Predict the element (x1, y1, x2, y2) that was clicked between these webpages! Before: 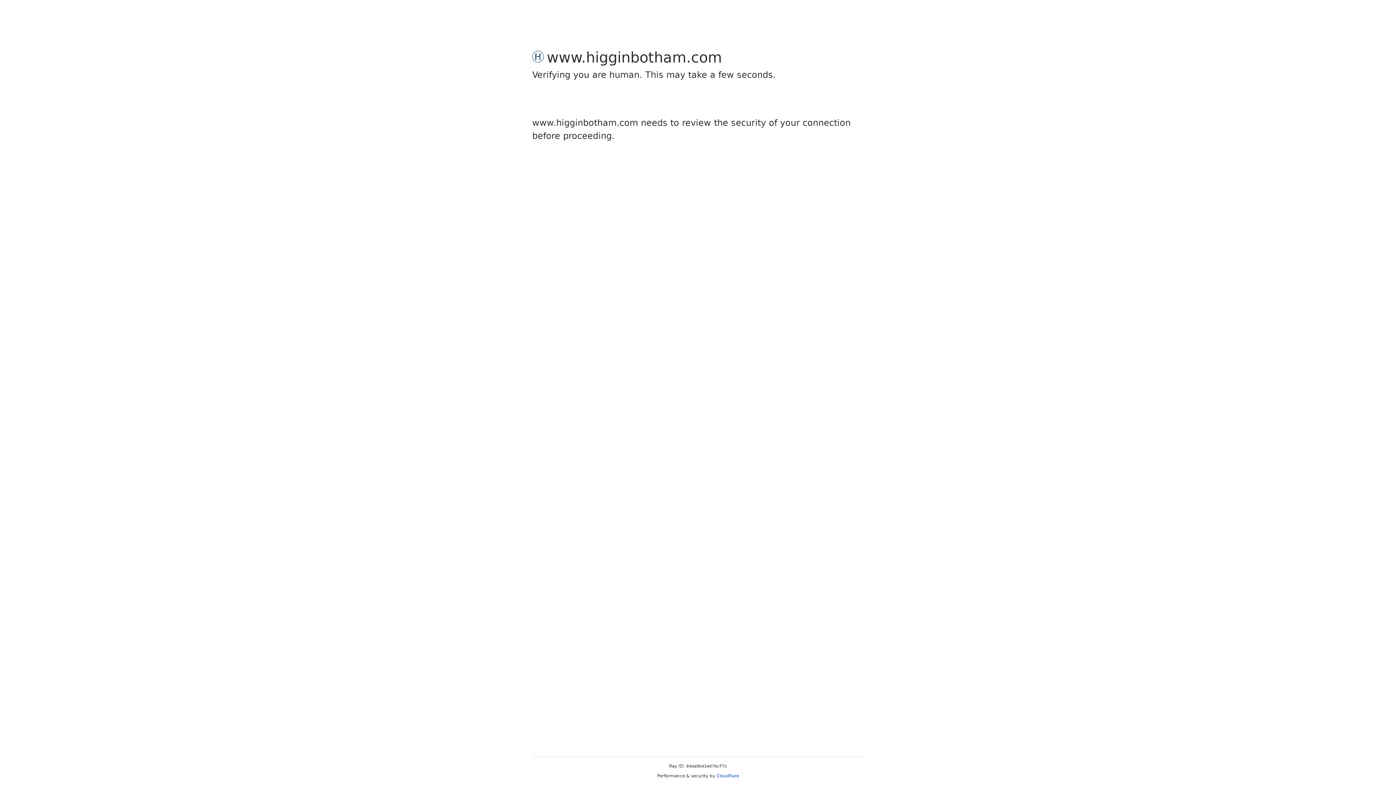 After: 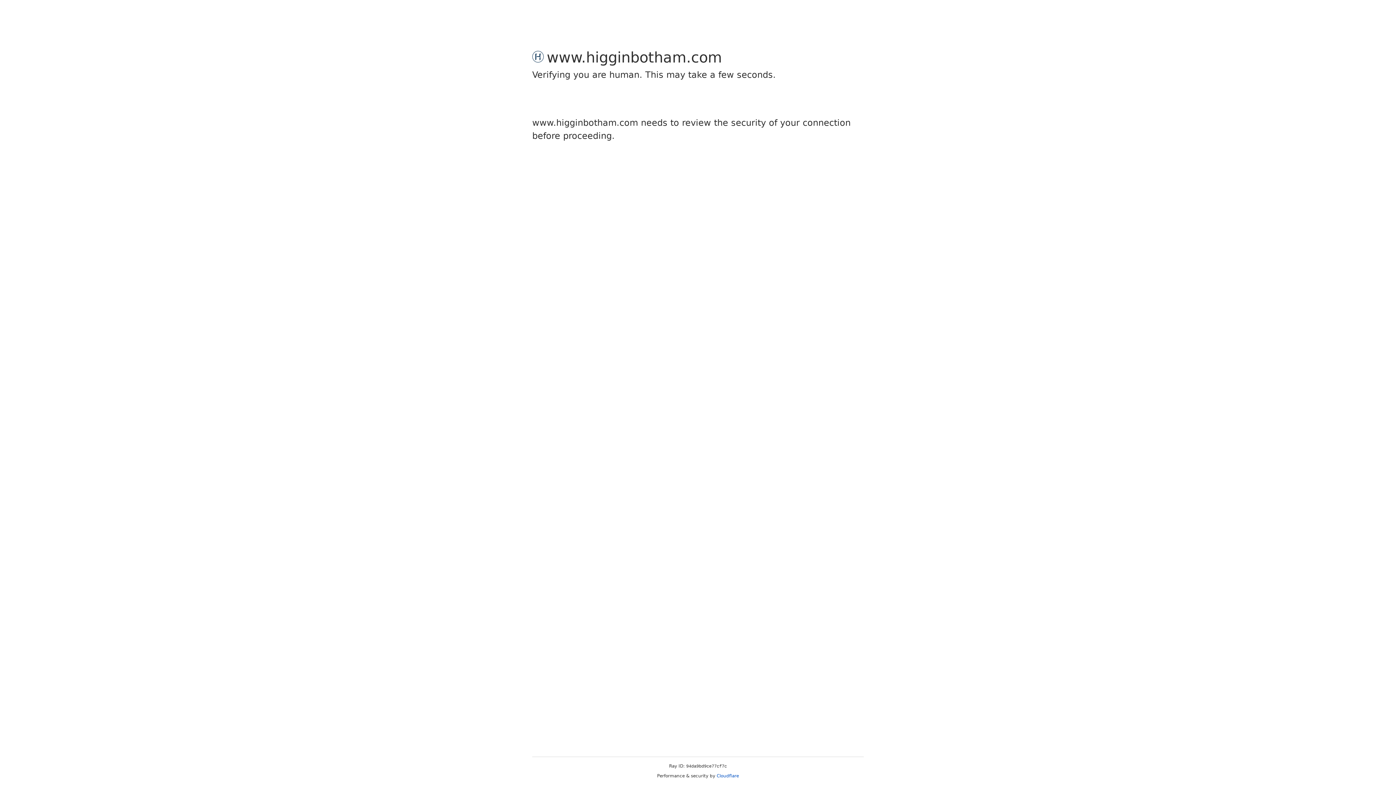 Action: bbox: (716, 773, 739, 778) label: Cloudflare